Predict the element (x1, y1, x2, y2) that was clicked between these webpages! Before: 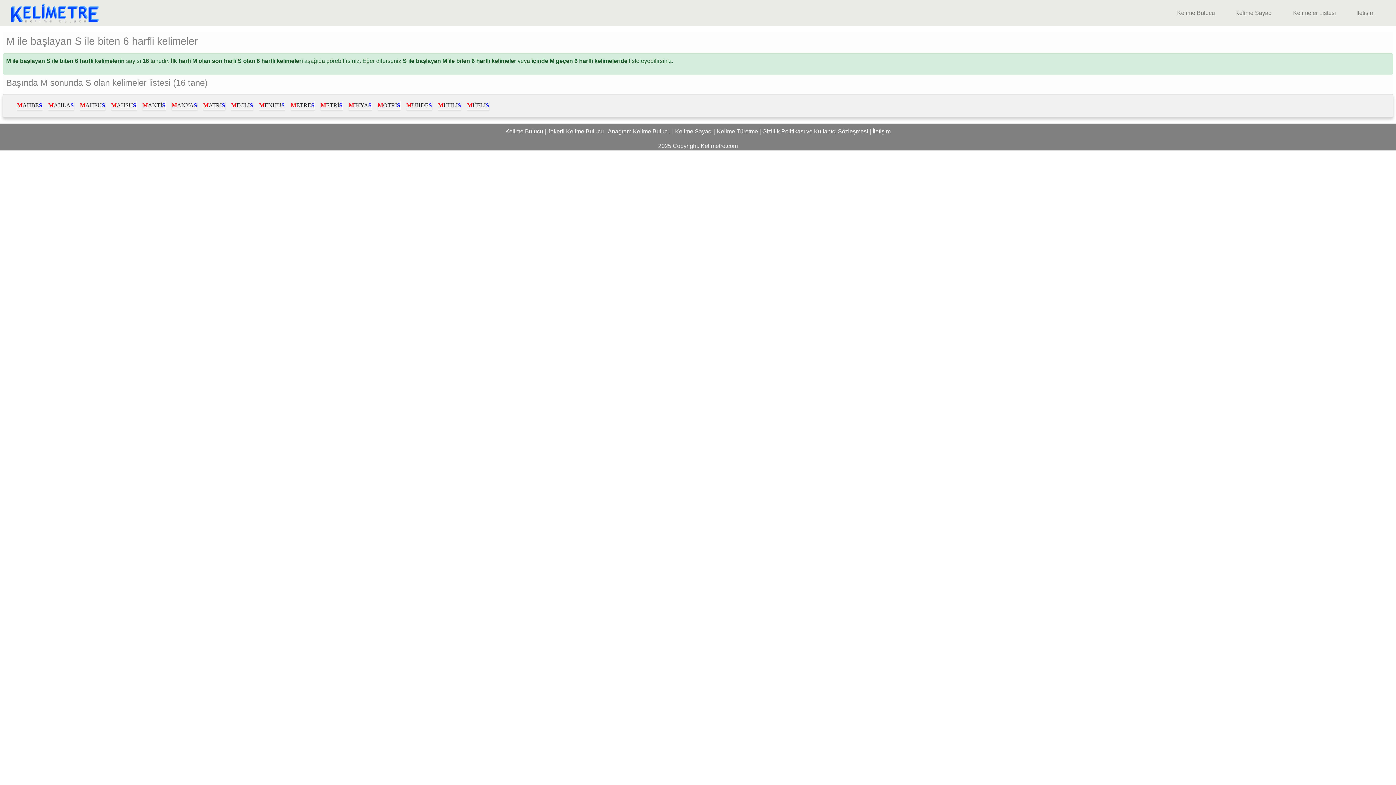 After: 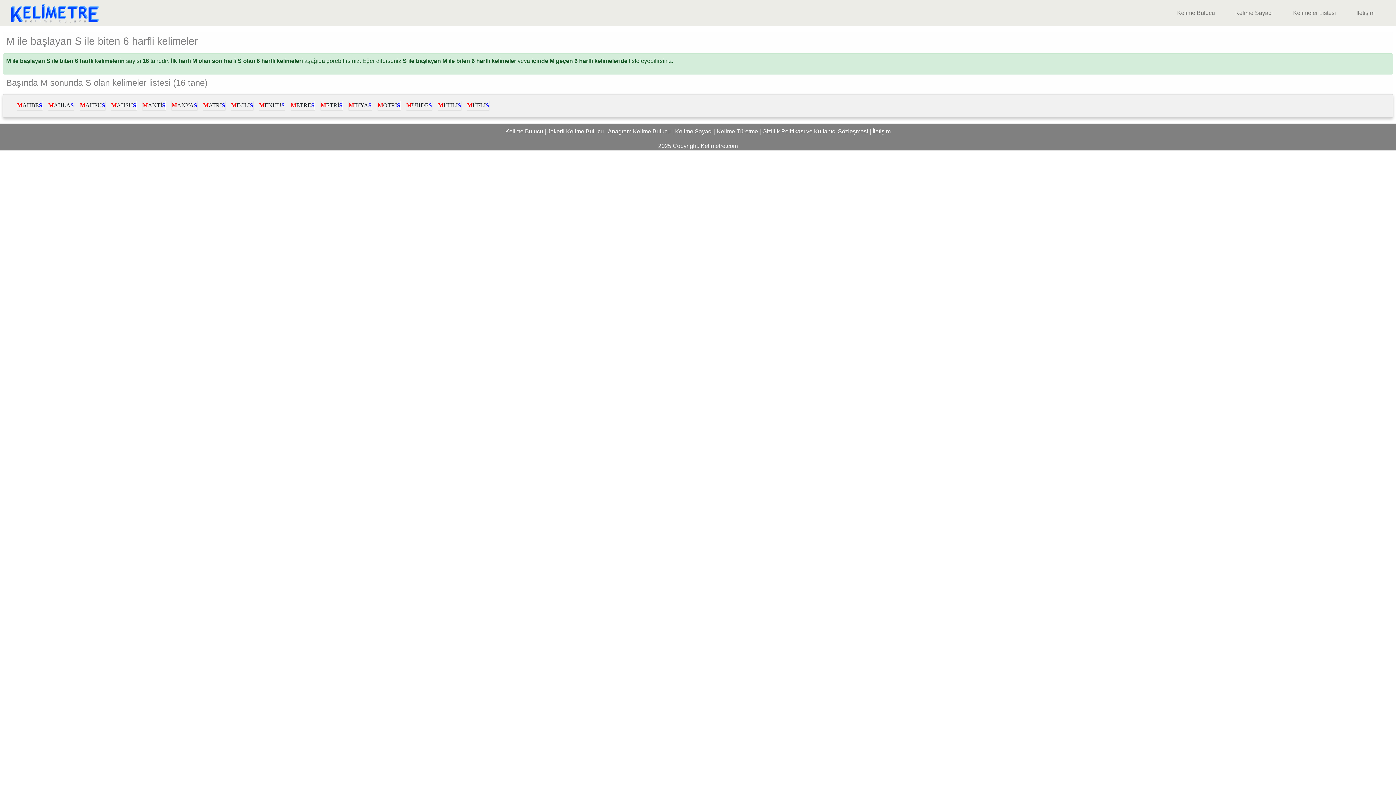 Action: label: METRES bbox: (288, 101, 317, 110)